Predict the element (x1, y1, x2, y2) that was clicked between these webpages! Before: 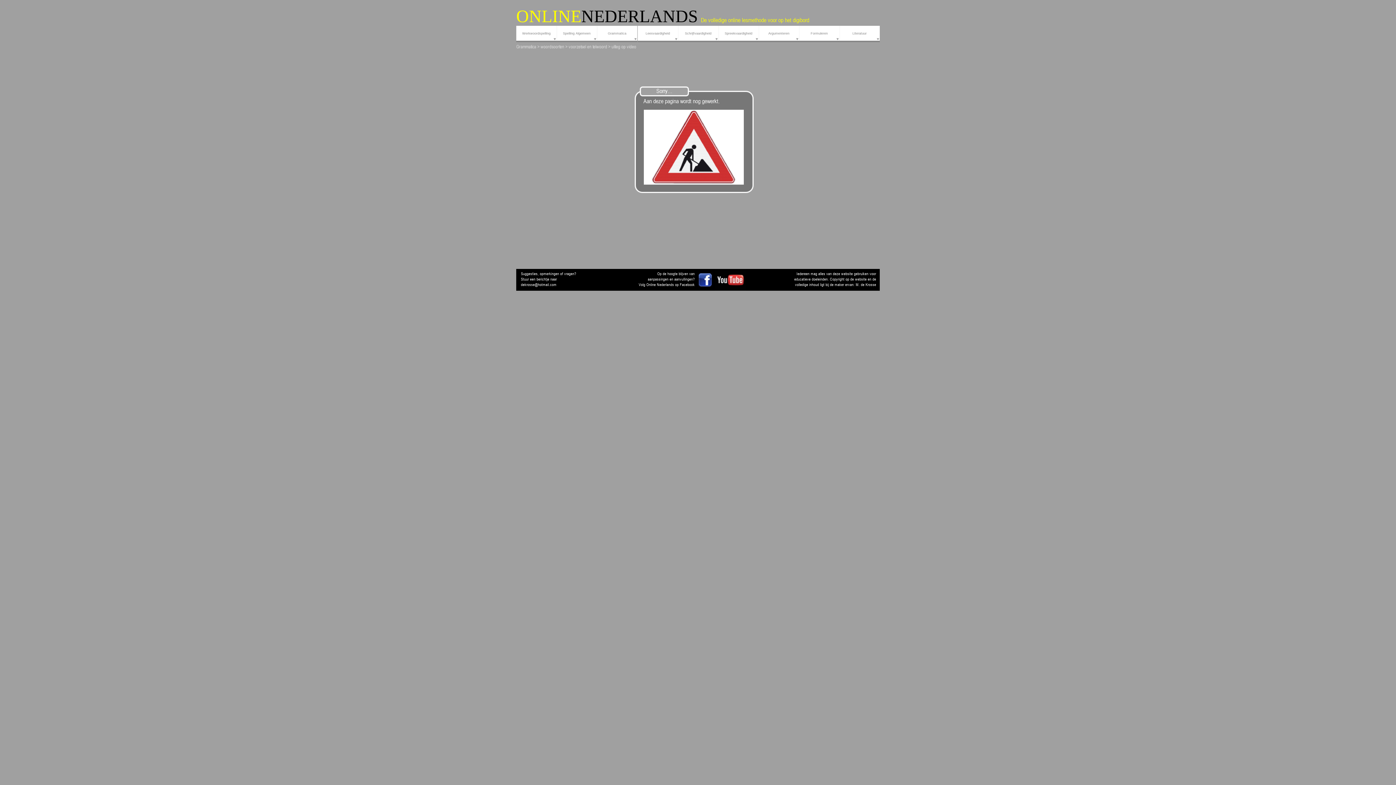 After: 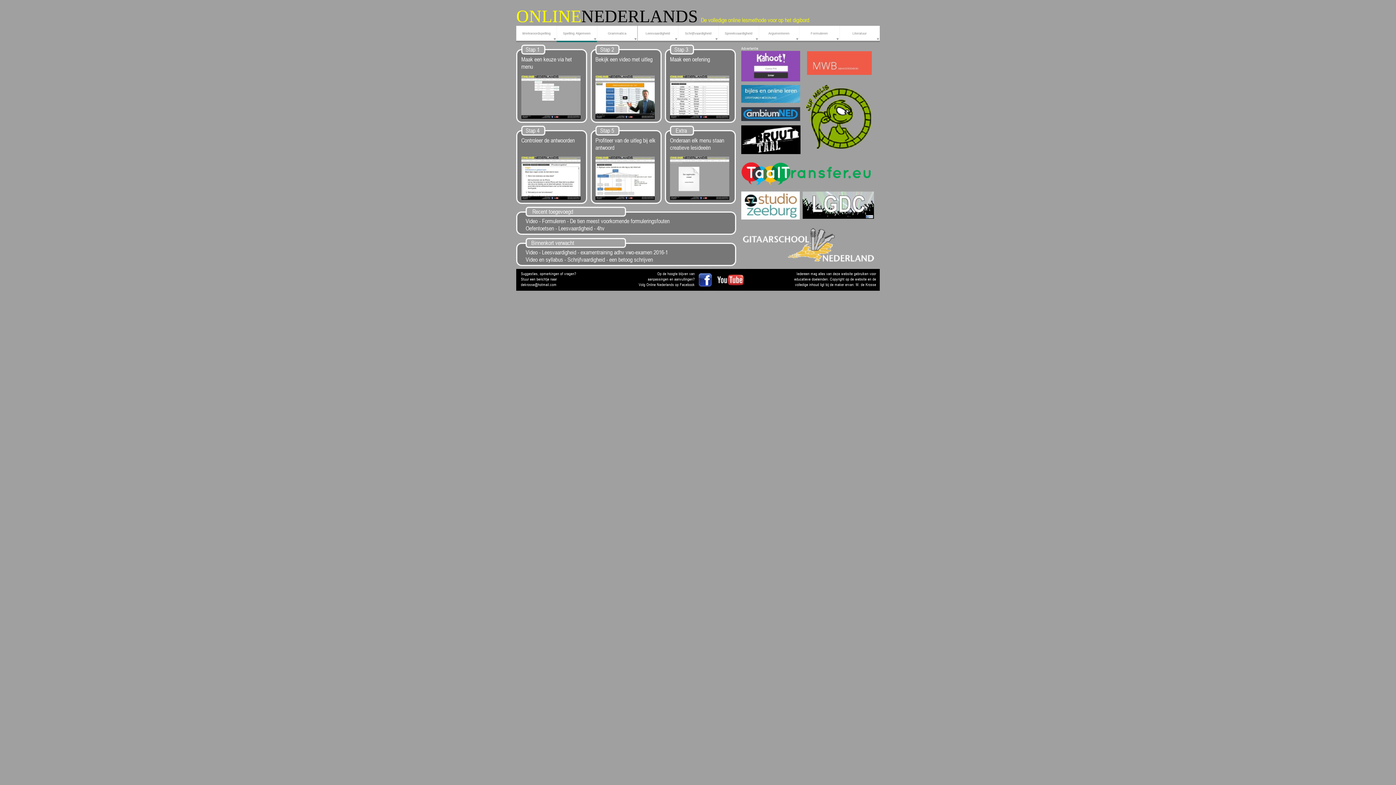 Action: bbox: (556, 25, 597, 42) label: Spelling Algemeen